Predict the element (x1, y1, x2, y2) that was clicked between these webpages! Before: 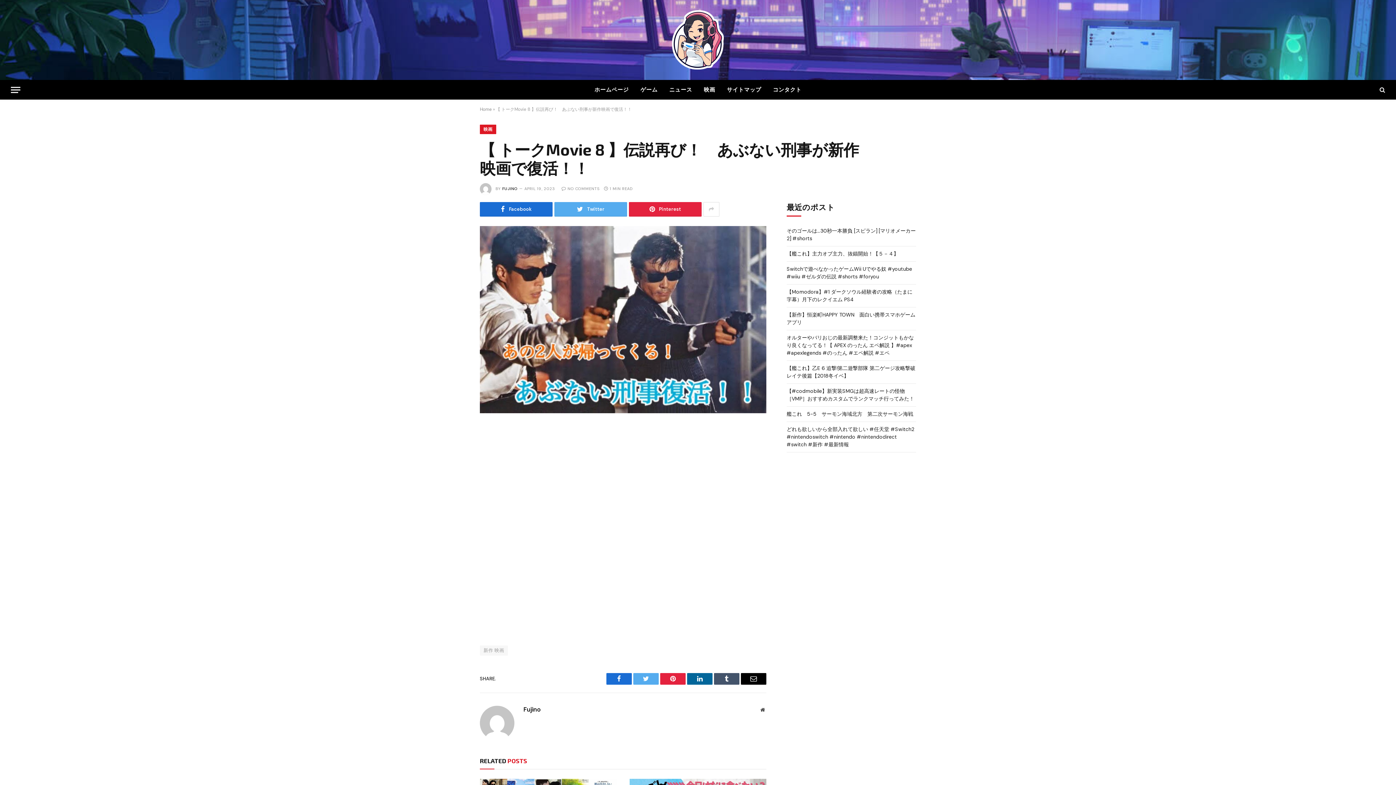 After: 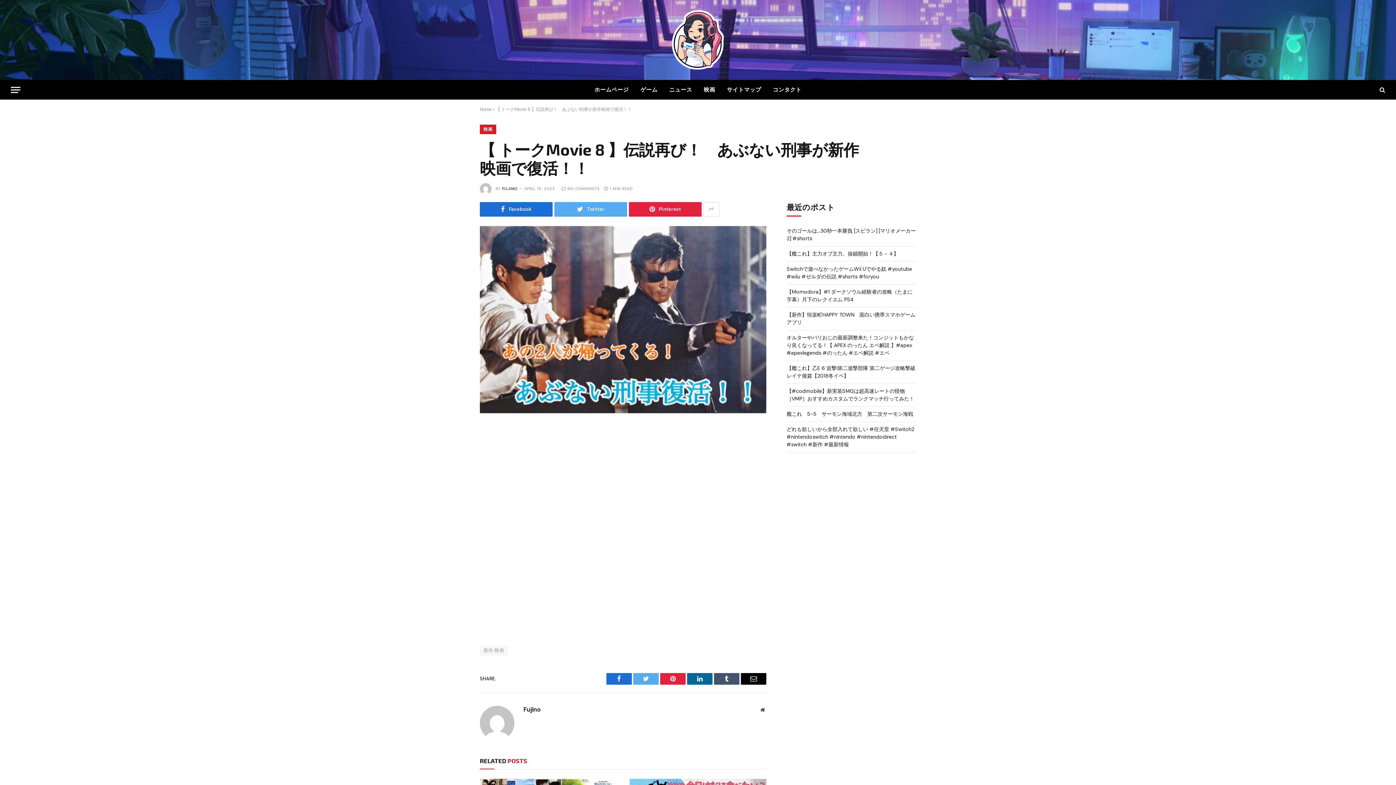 Action: bbox: (447, 490, 464, 507)